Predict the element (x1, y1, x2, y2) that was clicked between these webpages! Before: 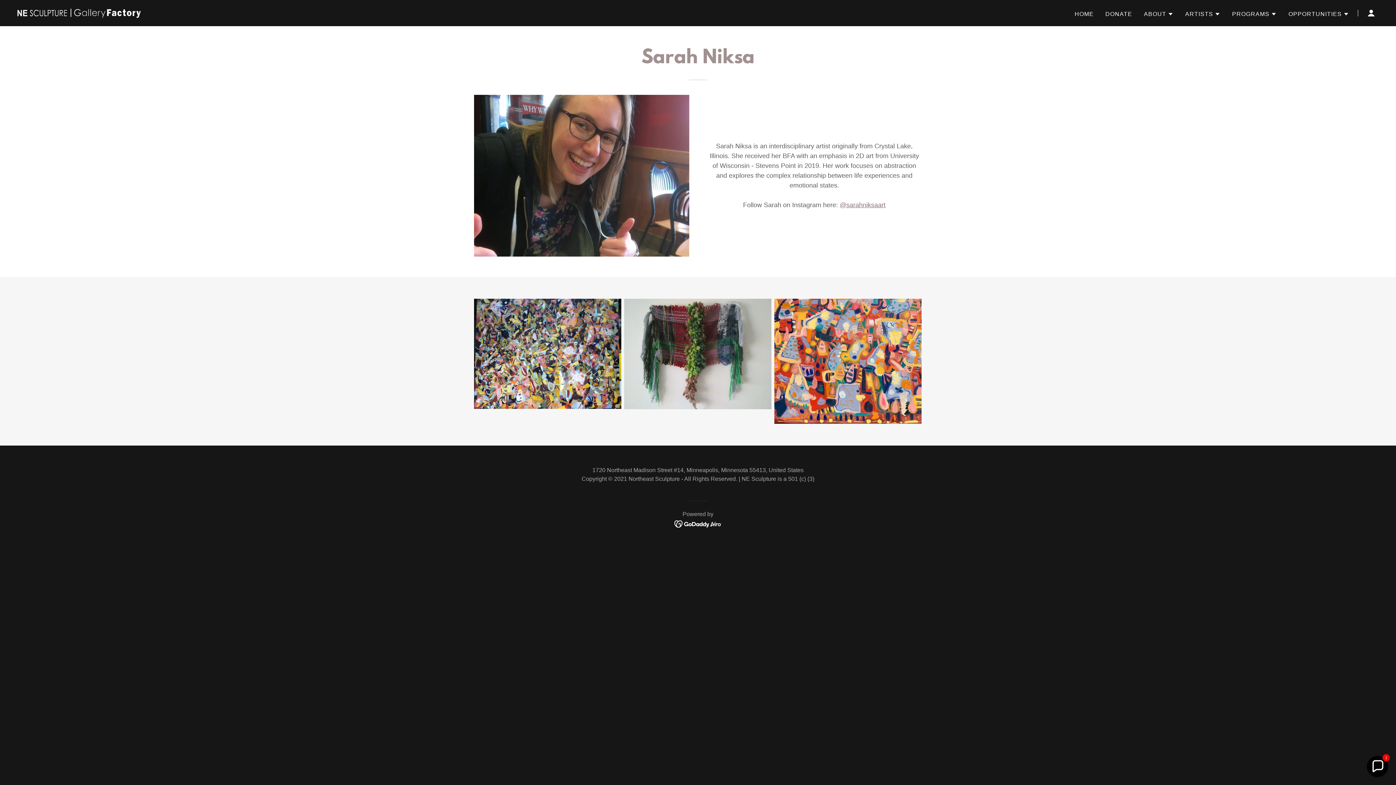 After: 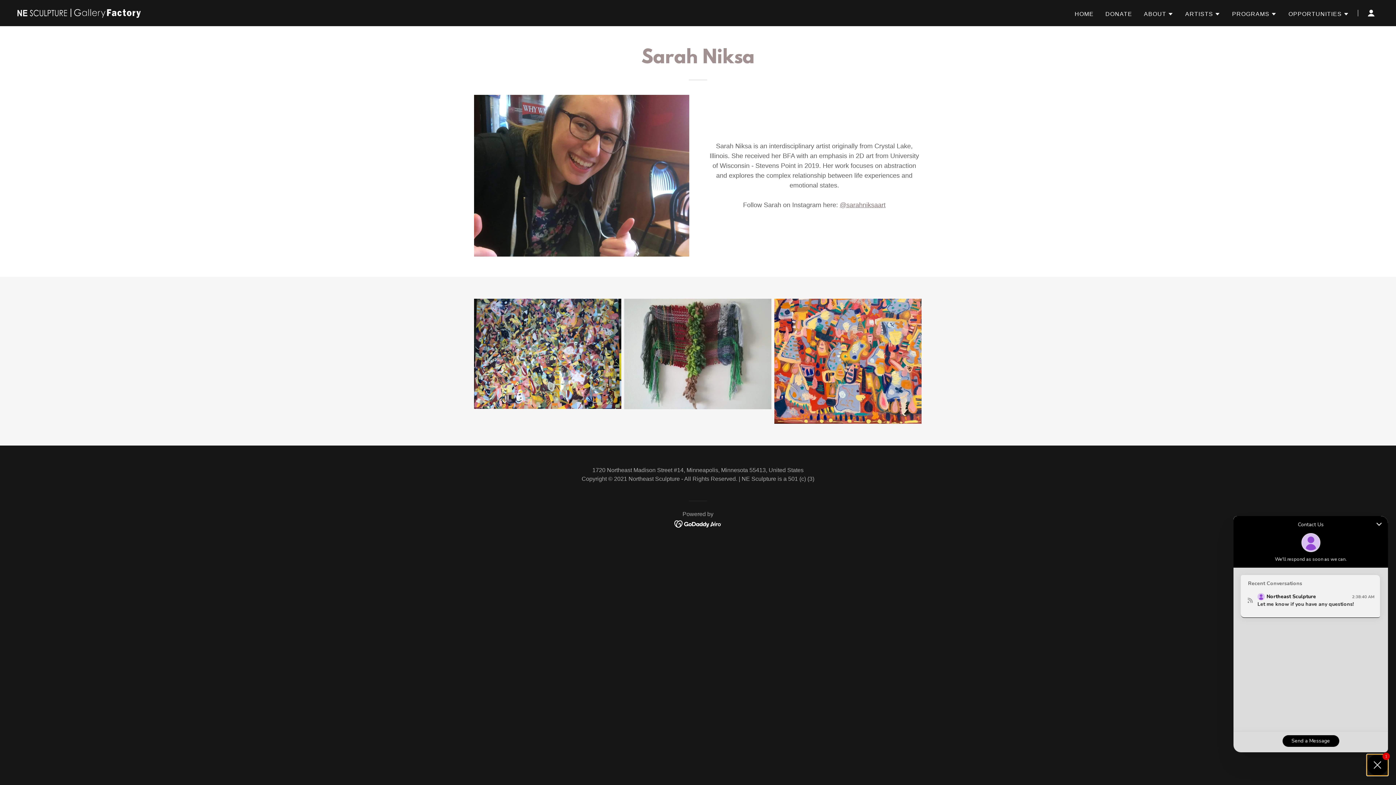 Action: label: Chat widget toggle bbox: (1367, 756, 1388, 777)